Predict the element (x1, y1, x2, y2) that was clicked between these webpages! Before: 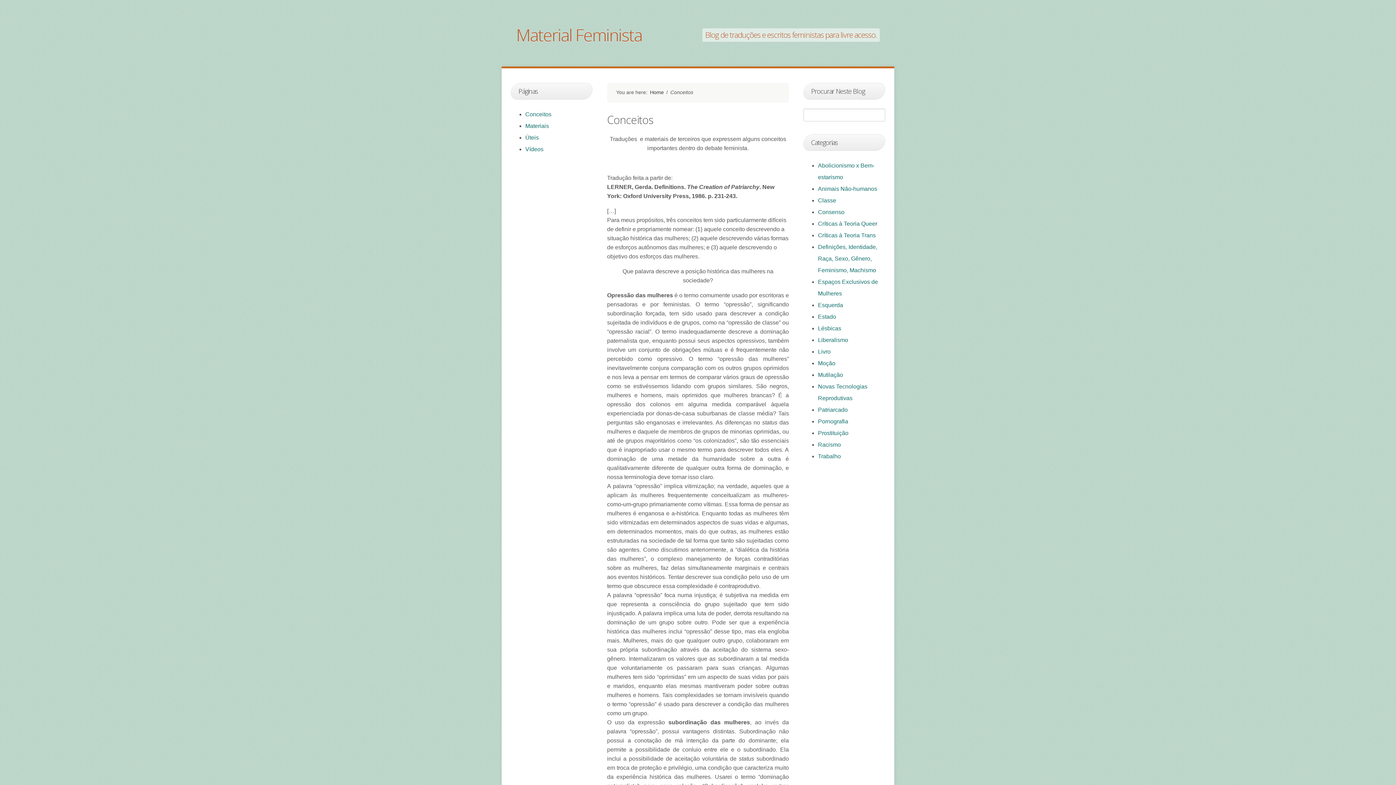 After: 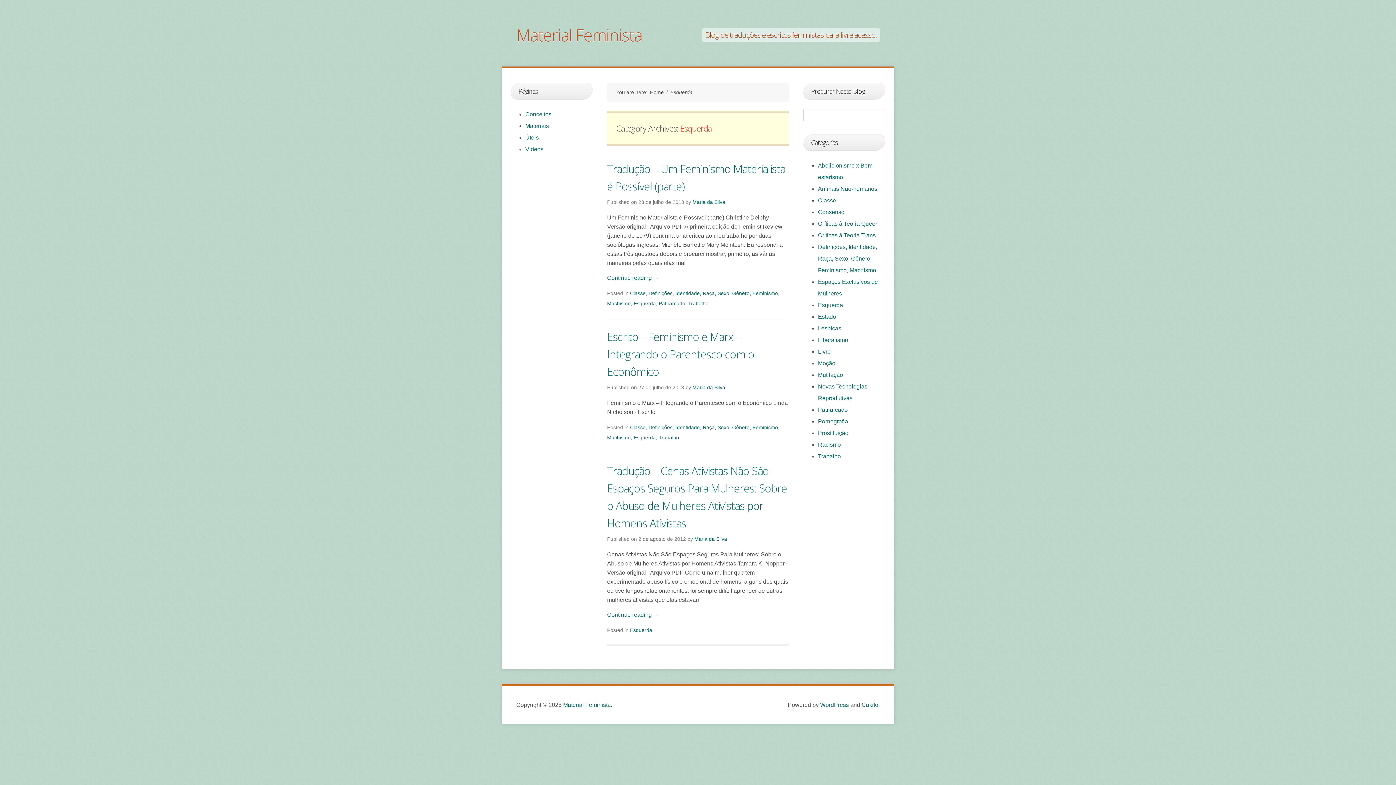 Action: label: Esquerda bbox: (818, 302, 843, 308)